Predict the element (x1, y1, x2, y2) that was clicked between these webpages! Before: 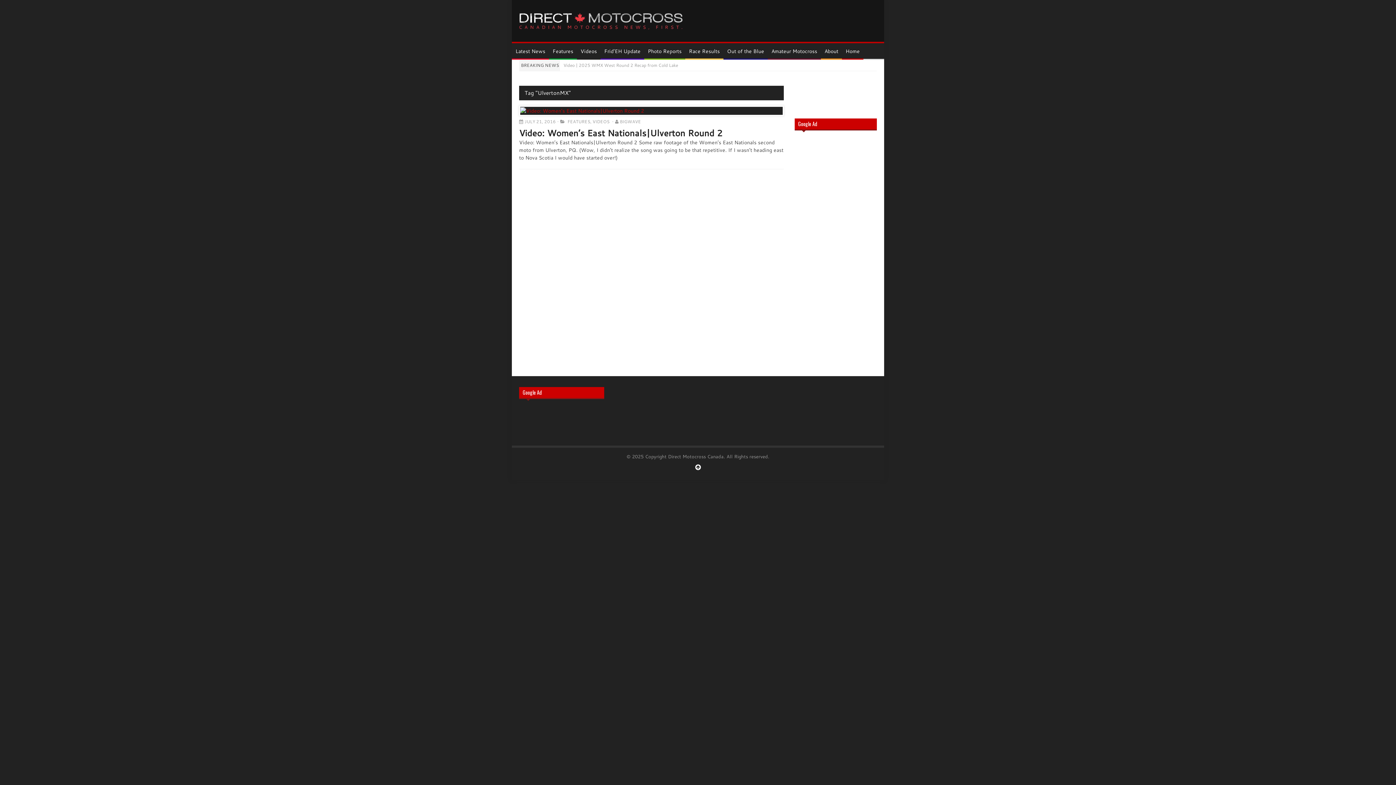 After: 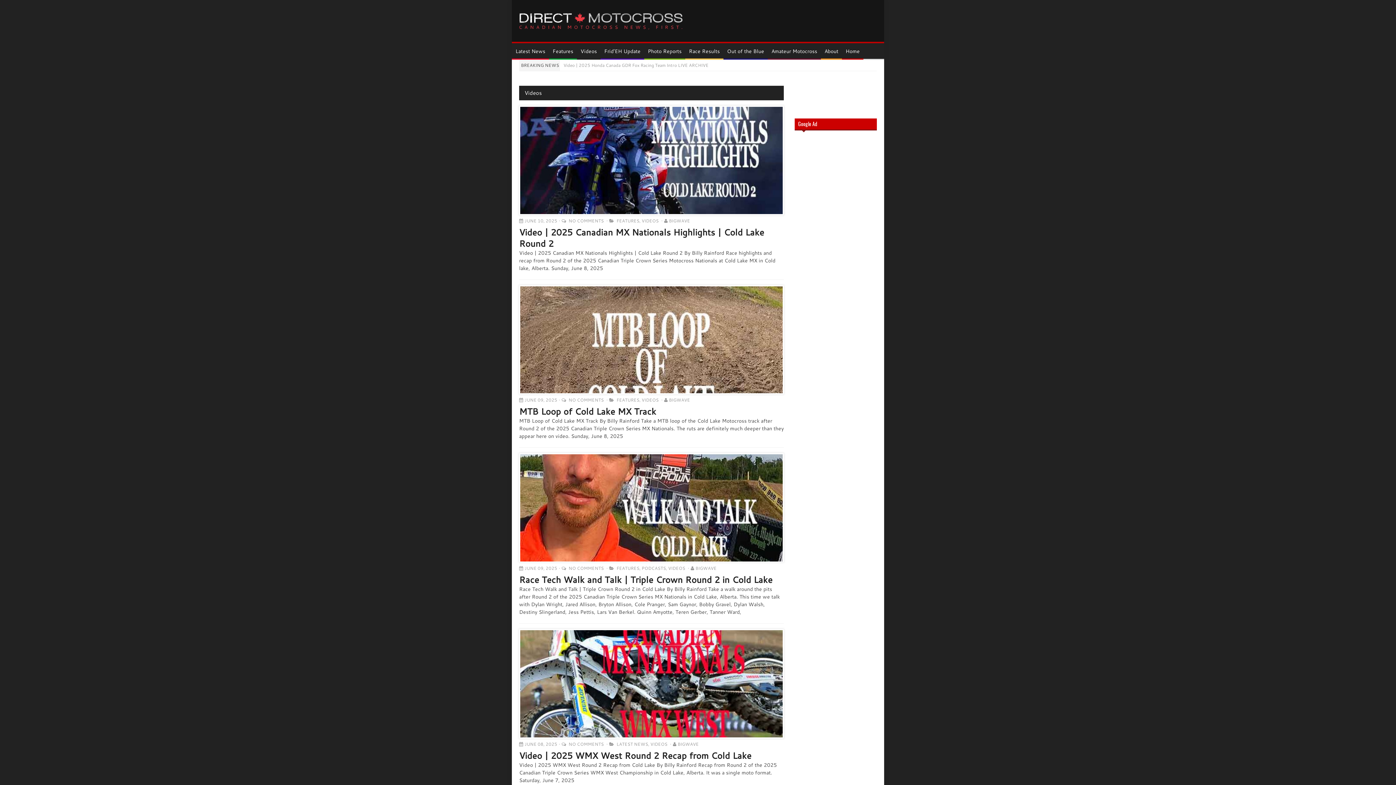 Action: label: VIDEOS bbox: (592, 118, 609, 124)